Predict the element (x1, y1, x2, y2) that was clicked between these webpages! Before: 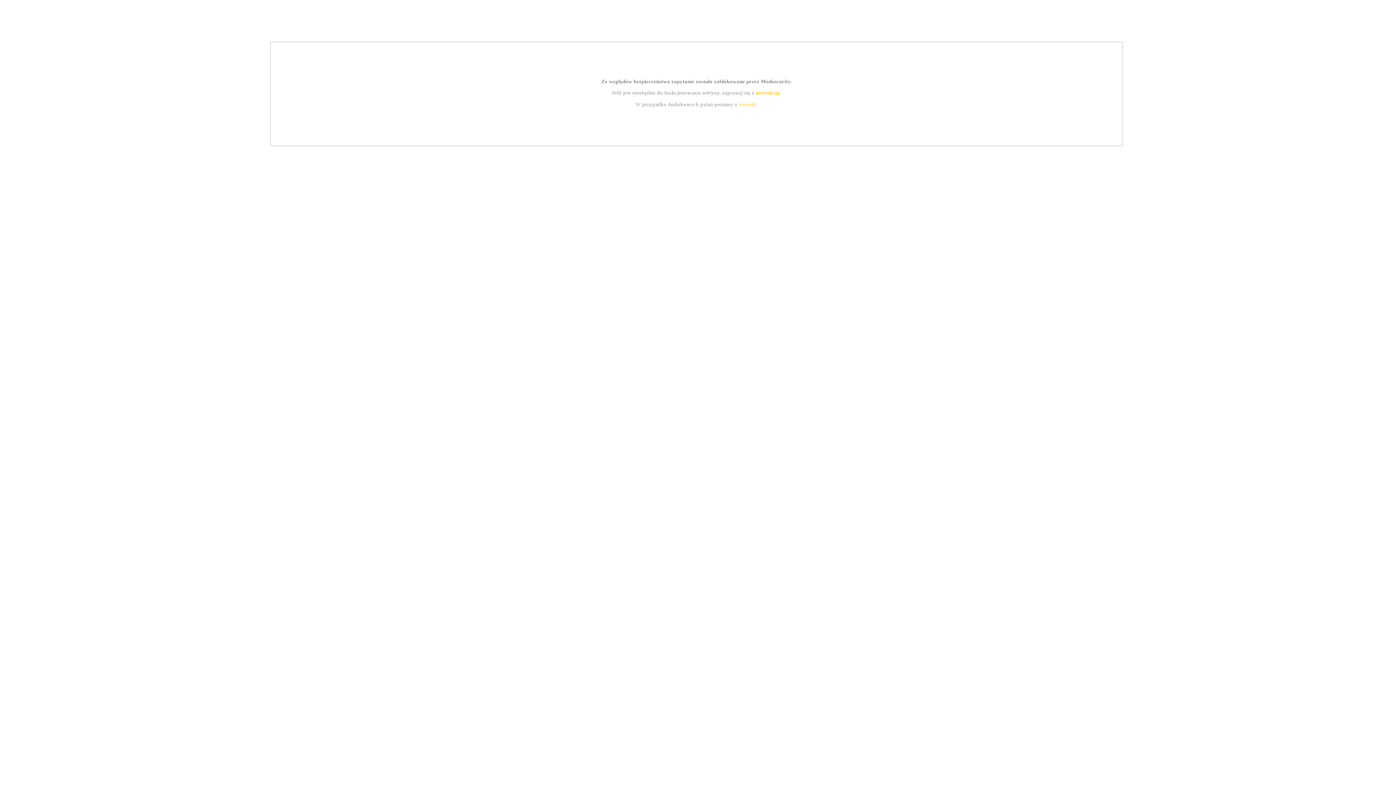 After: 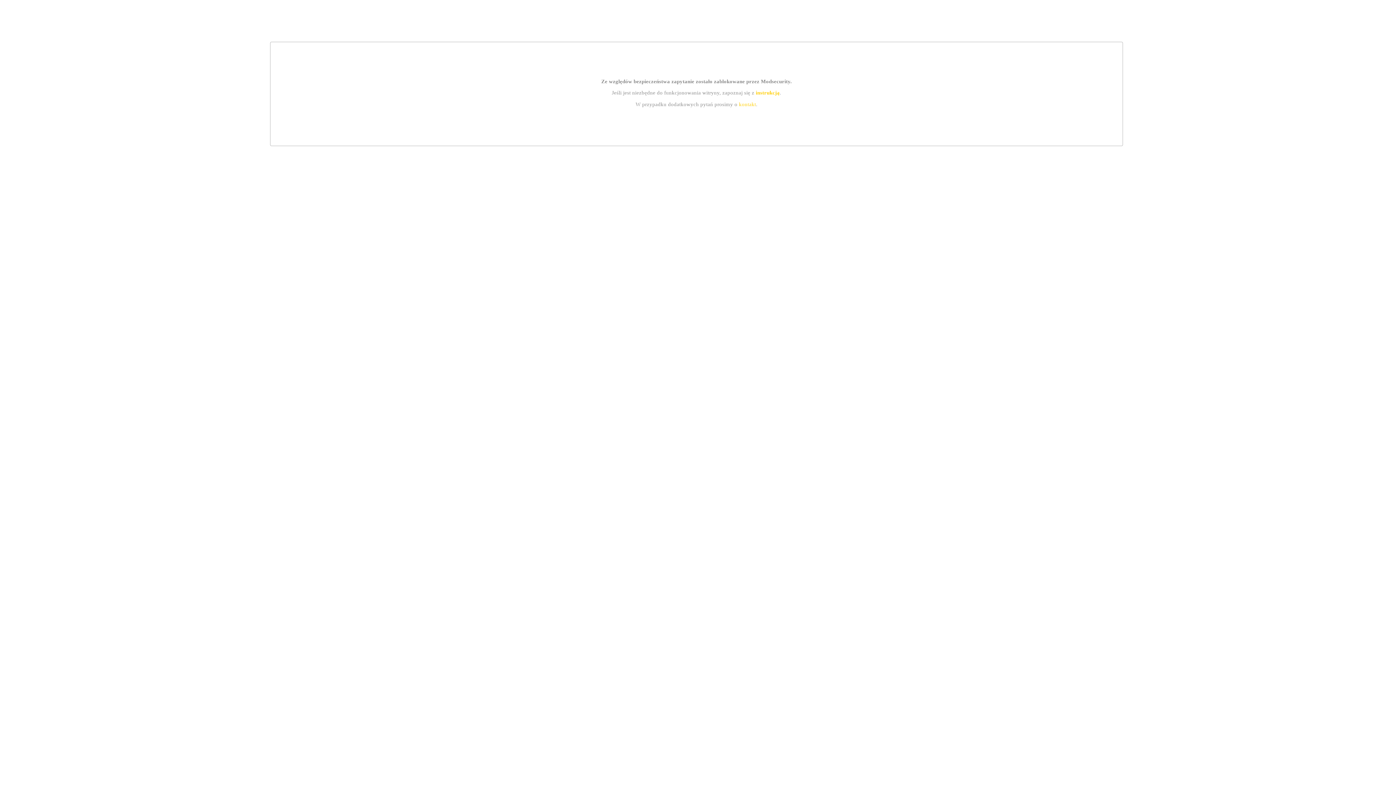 Action: label: instrukcją bbox: (755, 89, 779, 95)